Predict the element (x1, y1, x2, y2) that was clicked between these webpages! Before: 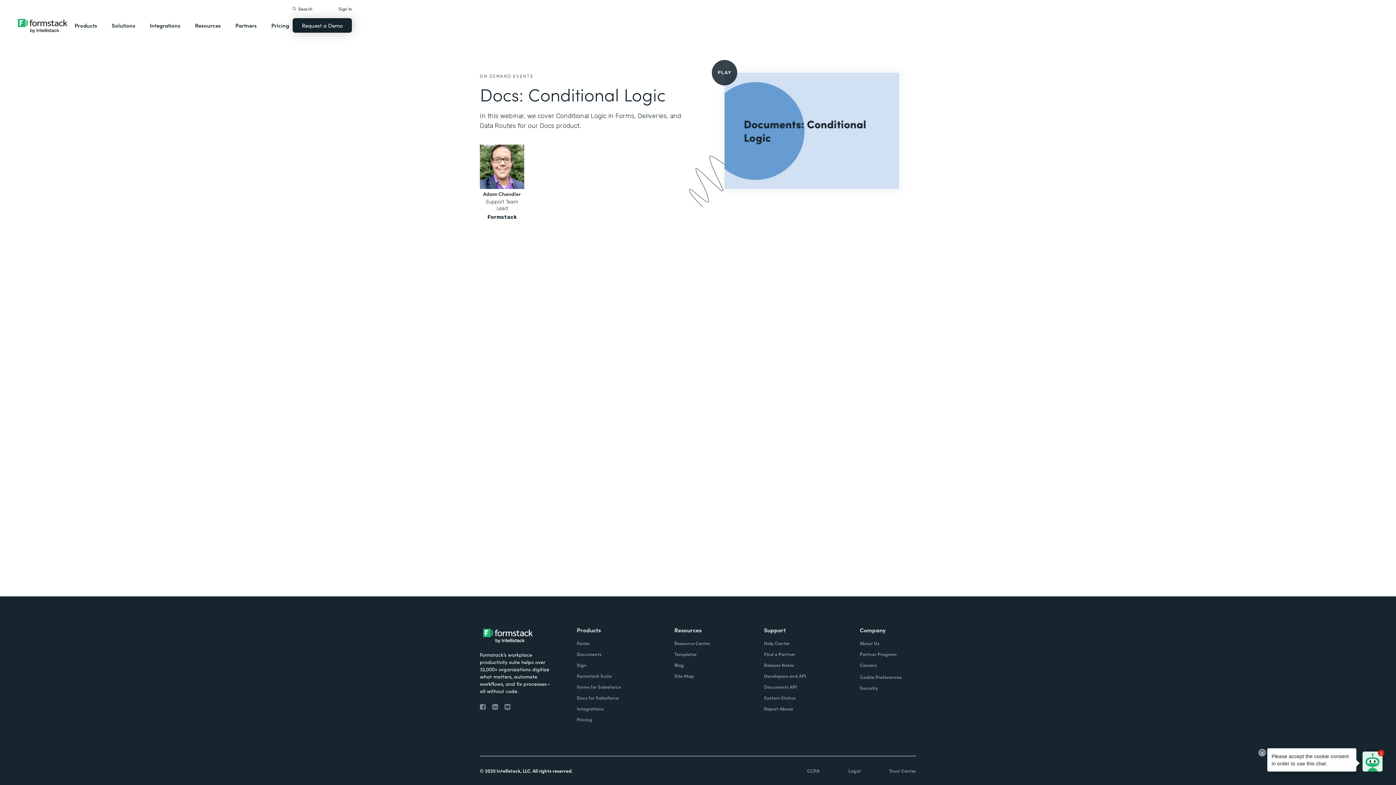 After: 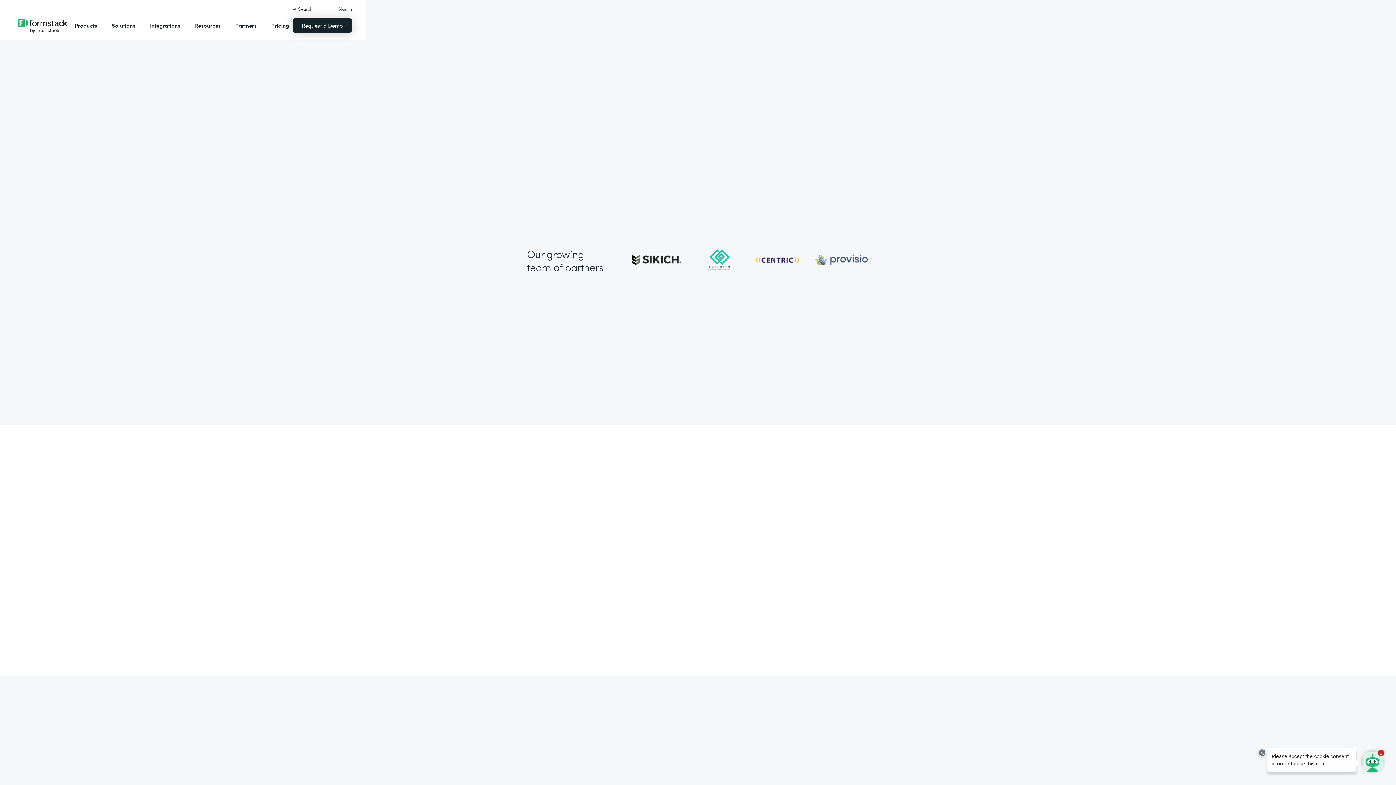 Action: bbox: (859, 650, 896, 658) label: Partner Program